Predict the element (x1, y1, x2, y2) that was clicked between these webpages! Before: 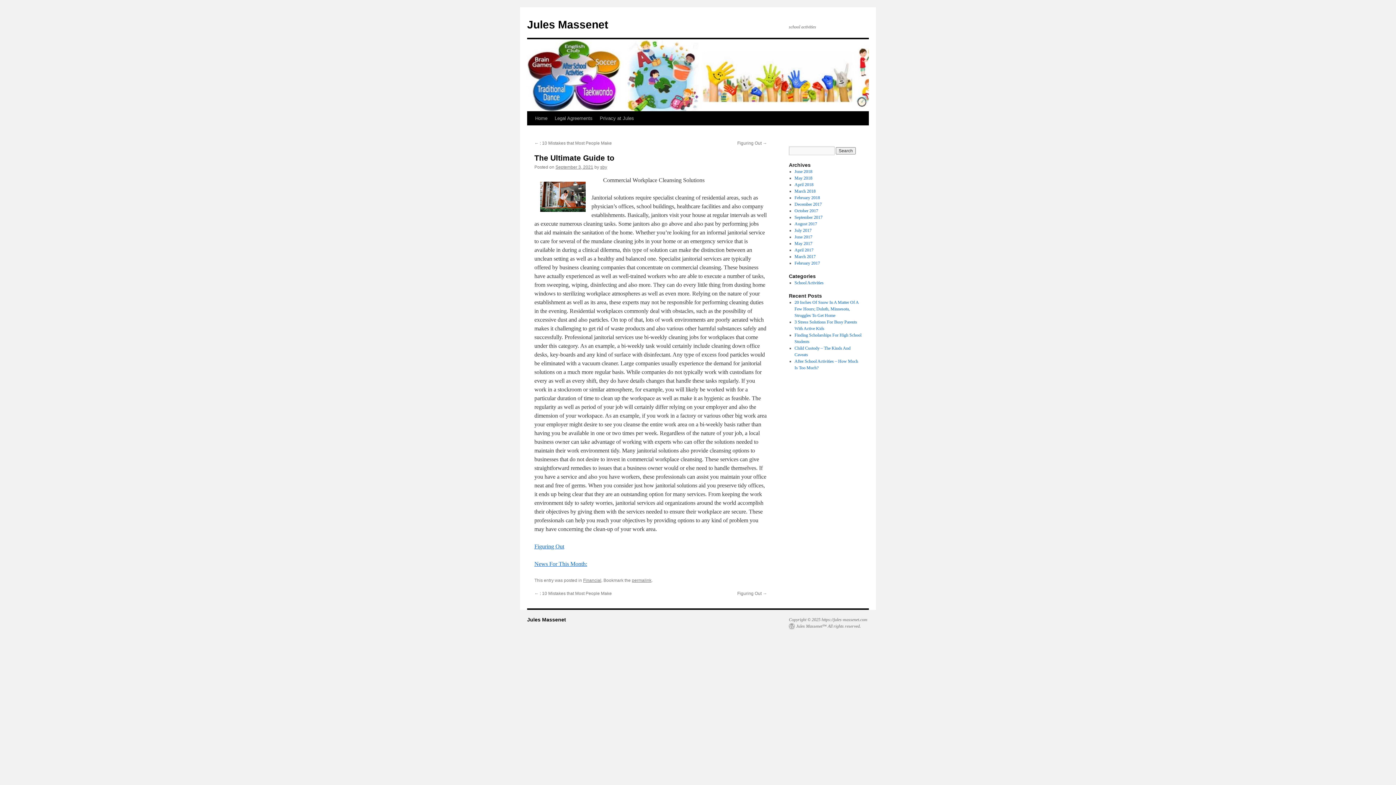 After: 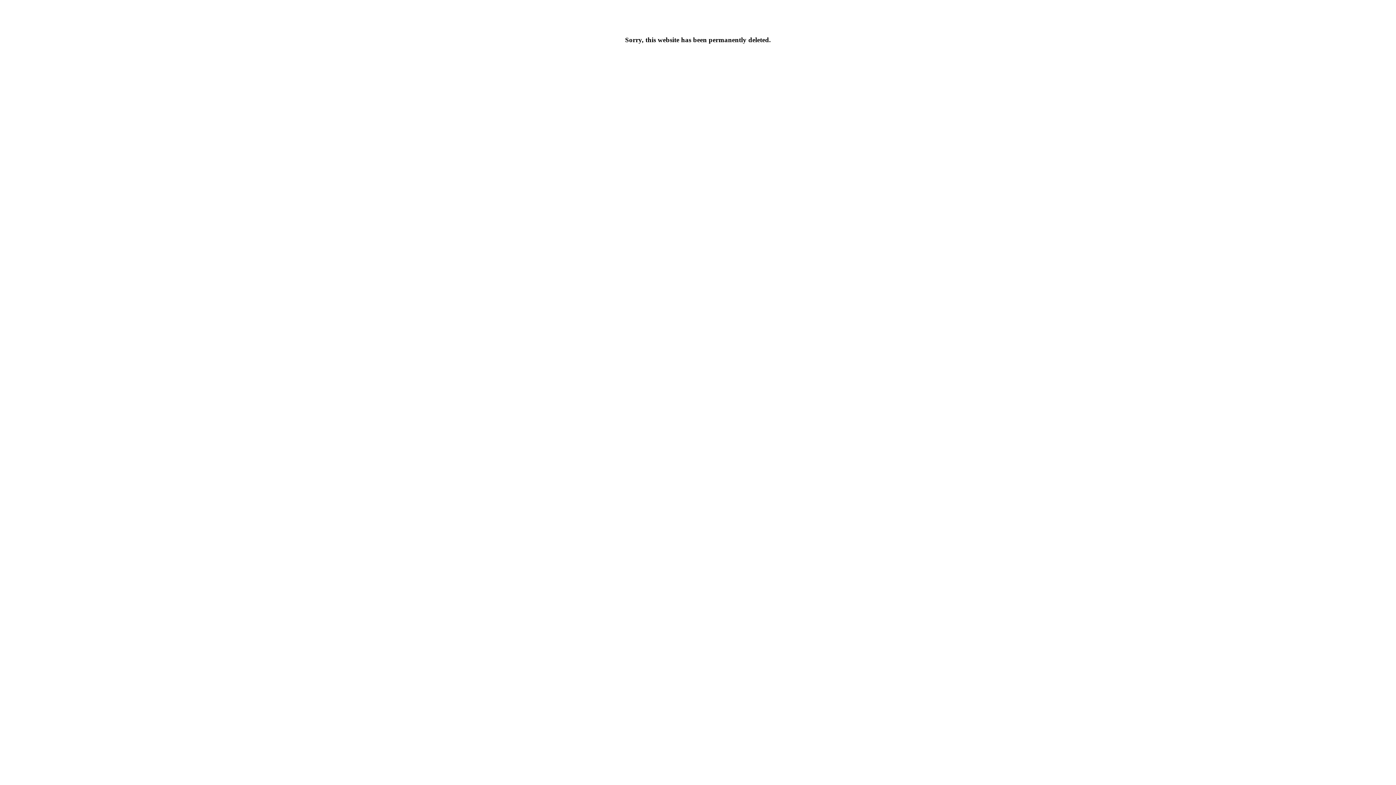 Action: bbox: (534, 543, 564, 549) label: Figuring Out